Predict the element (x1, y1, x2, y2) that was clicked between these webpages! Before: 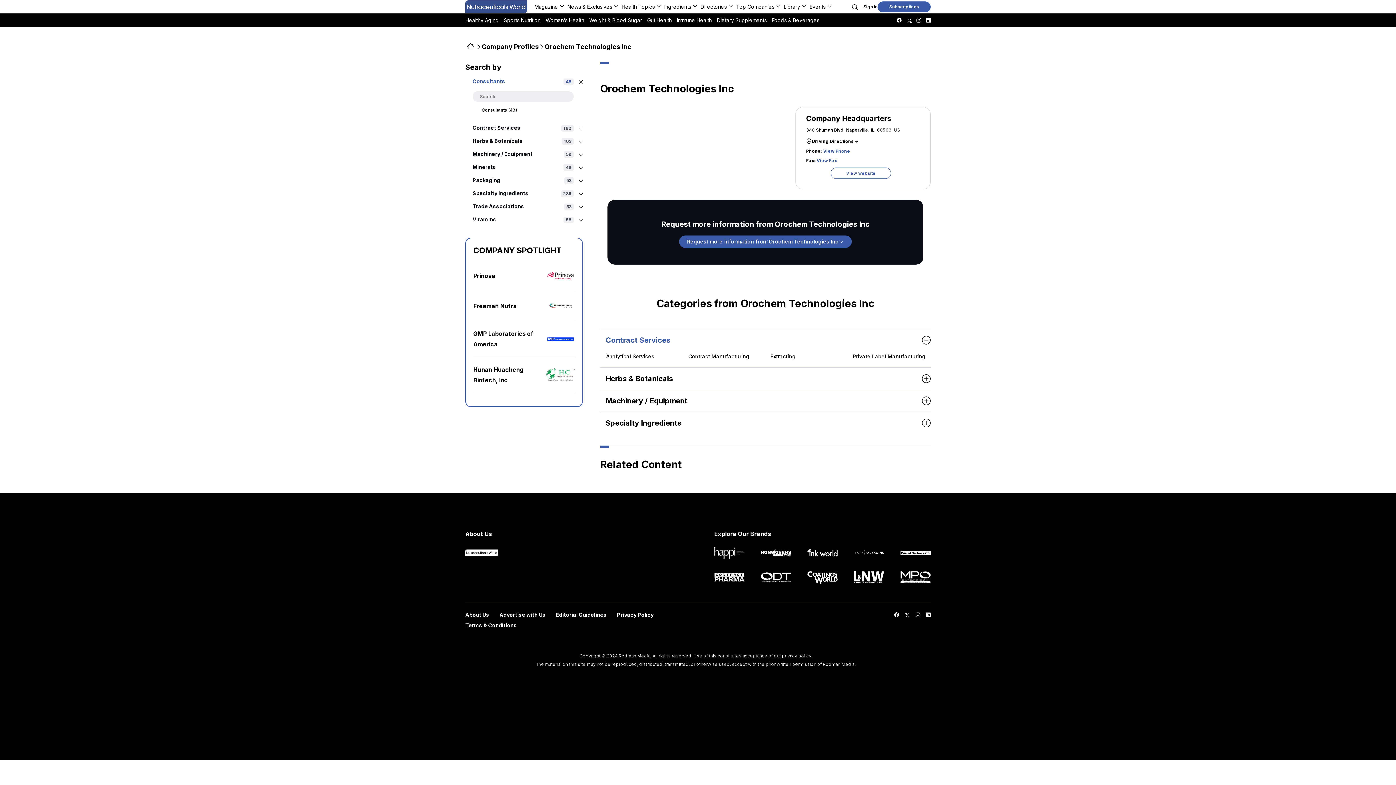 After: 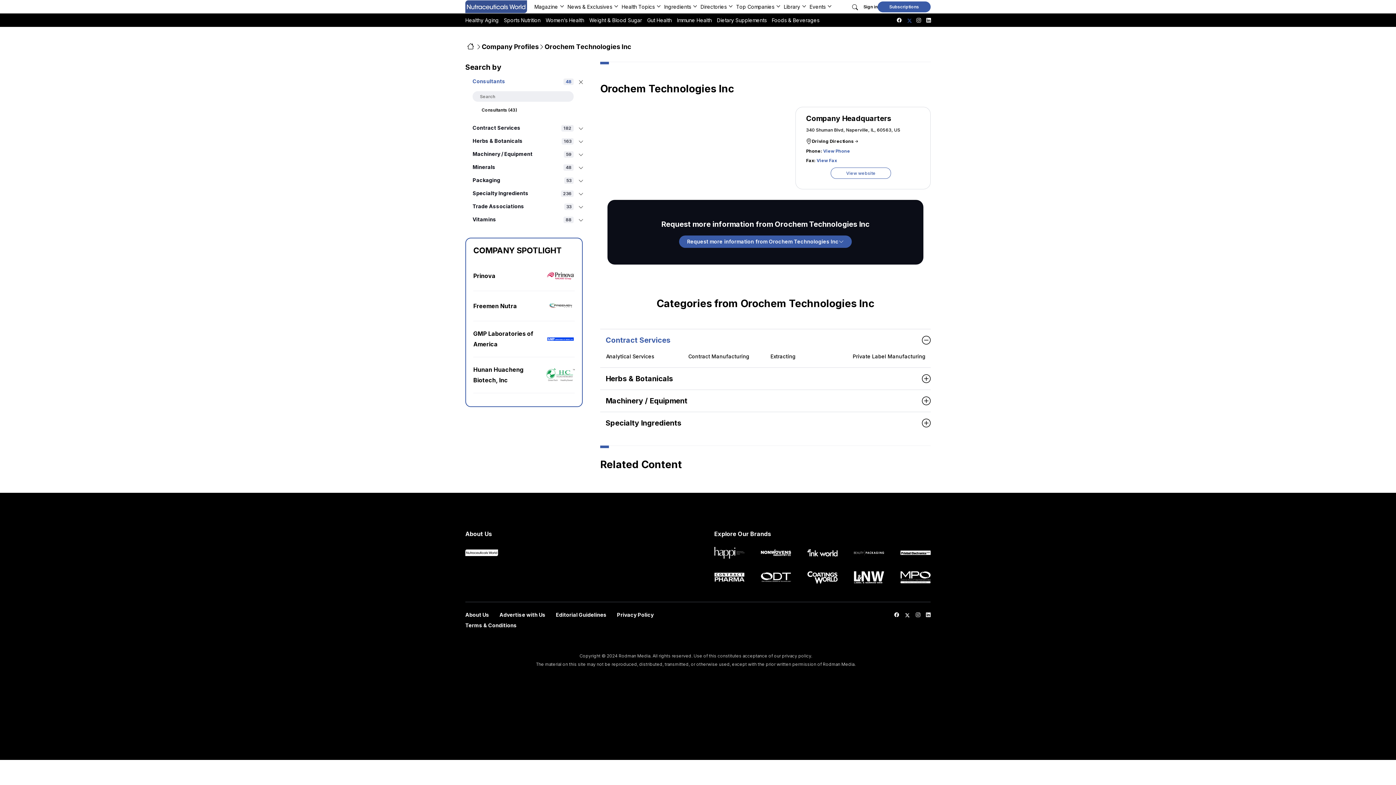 Action: bbox: (906, 14, 911, 25)